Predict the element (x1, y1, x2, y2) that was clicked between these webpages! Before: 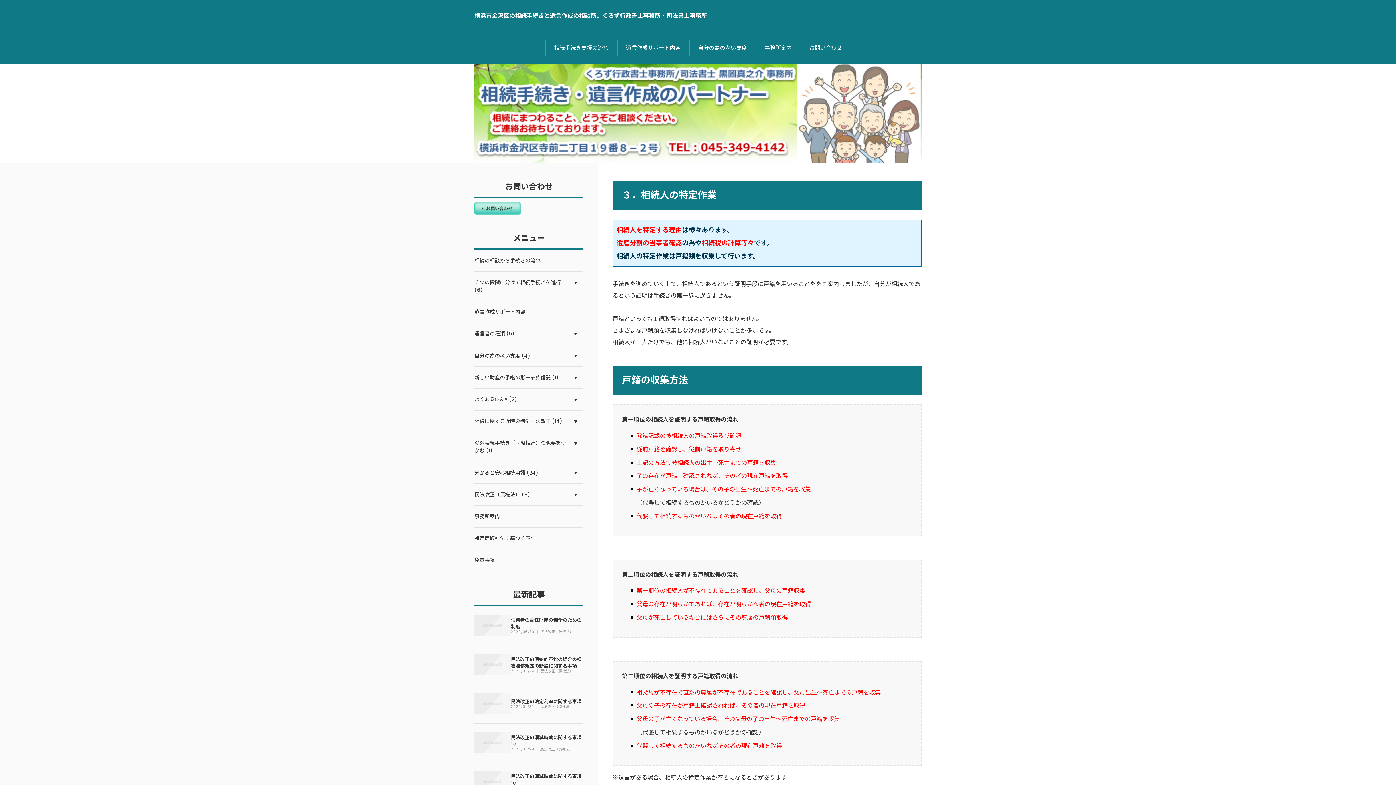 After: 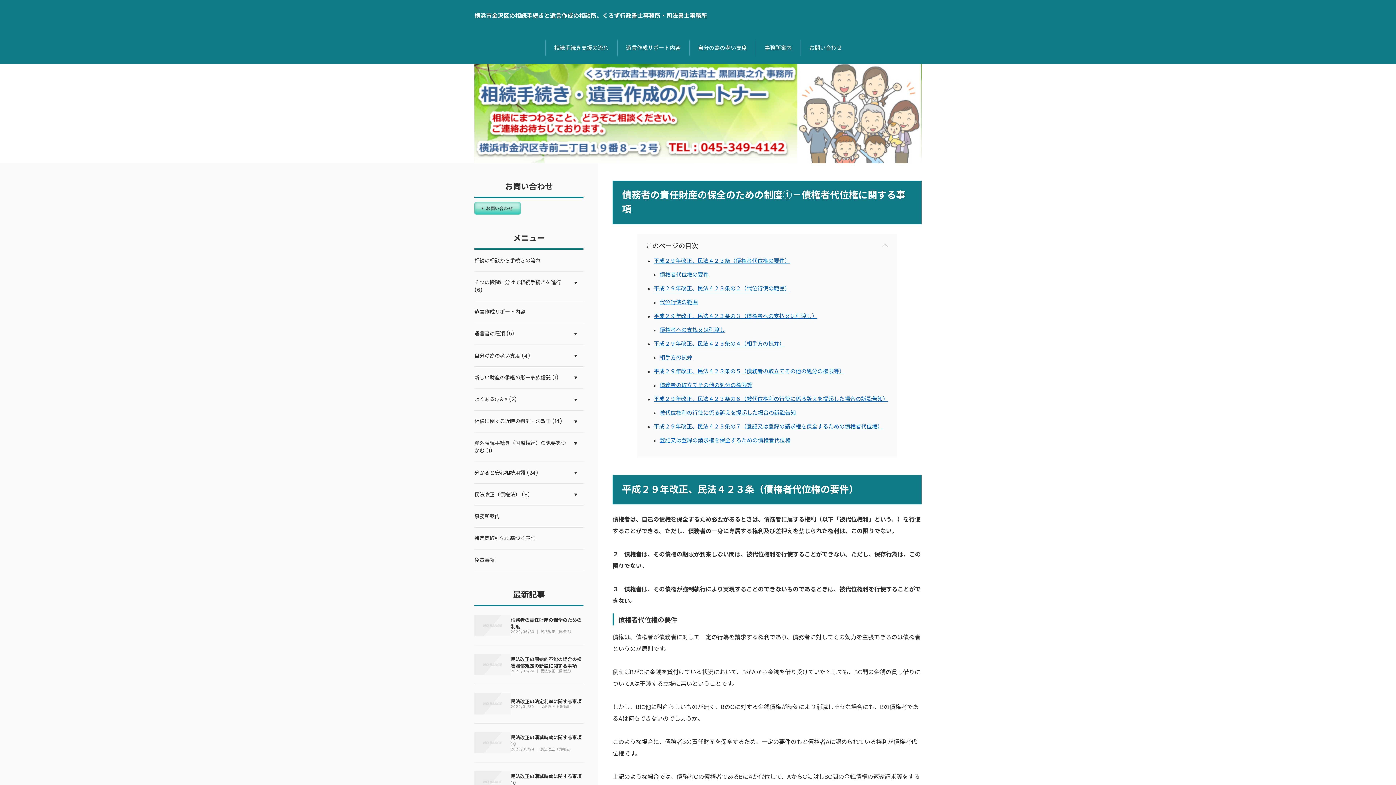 Action: label: 債務者の責任財産の保全のための制度 bbox: (510, 617, 581, 630)